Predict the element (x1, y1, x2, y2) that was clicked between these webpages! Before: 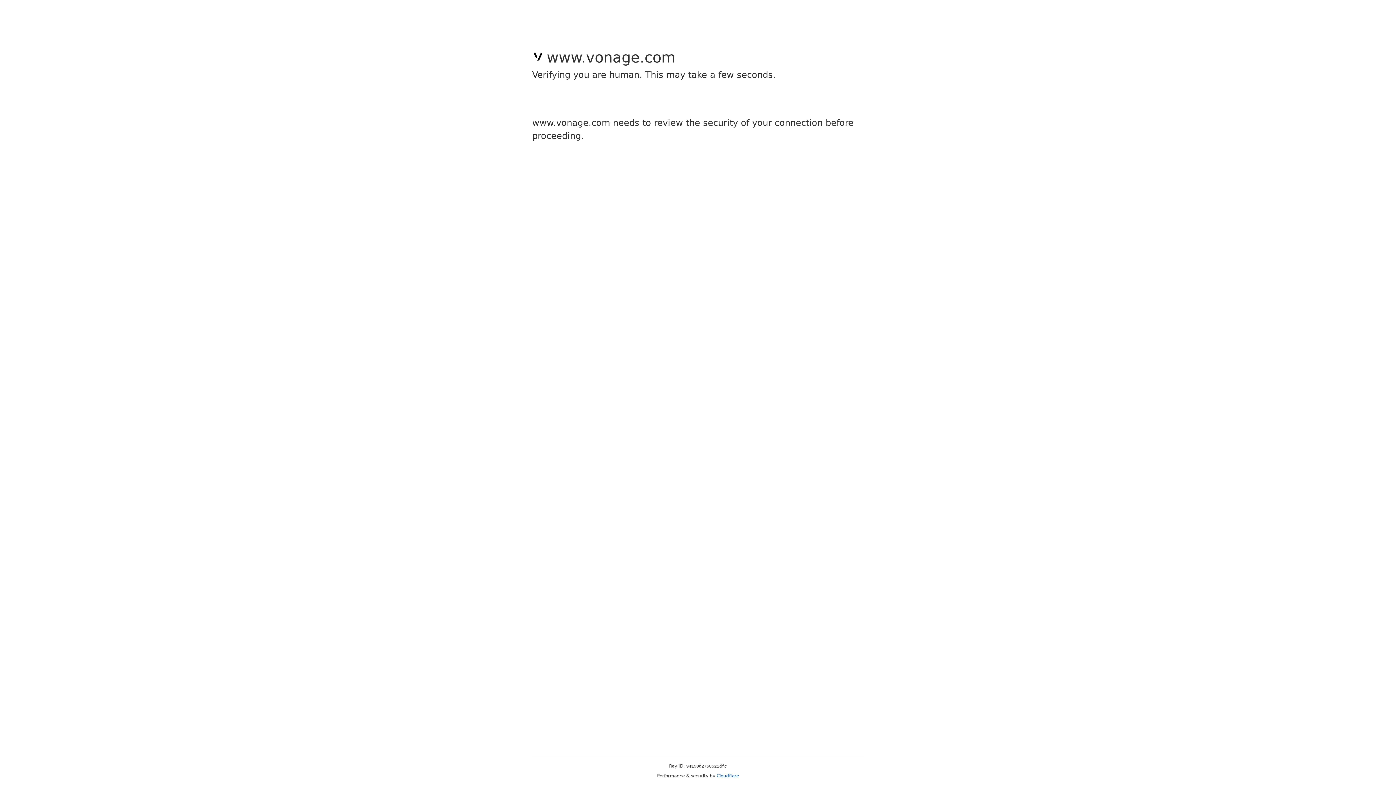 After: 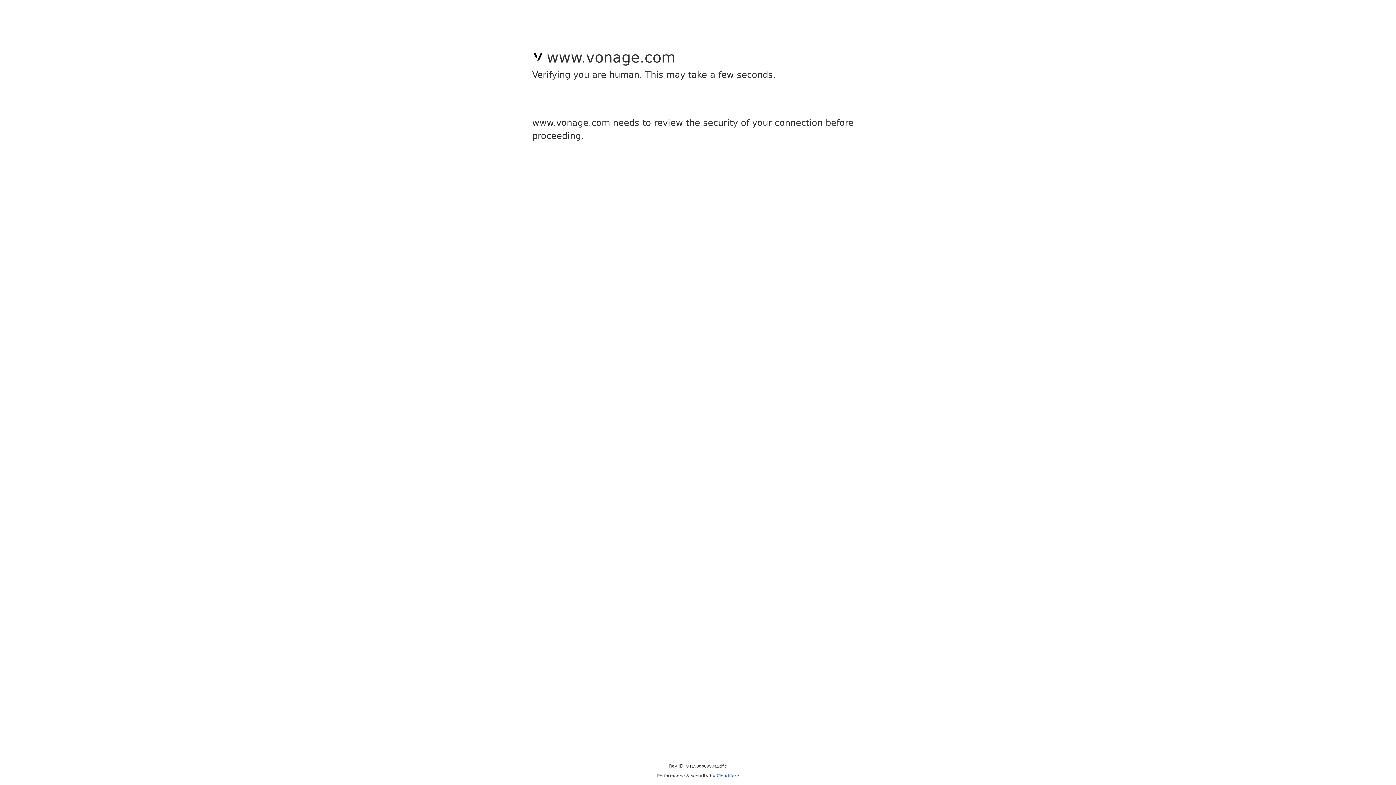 Action: label: Cloudflare bbox: (716, 773, 739, 778)